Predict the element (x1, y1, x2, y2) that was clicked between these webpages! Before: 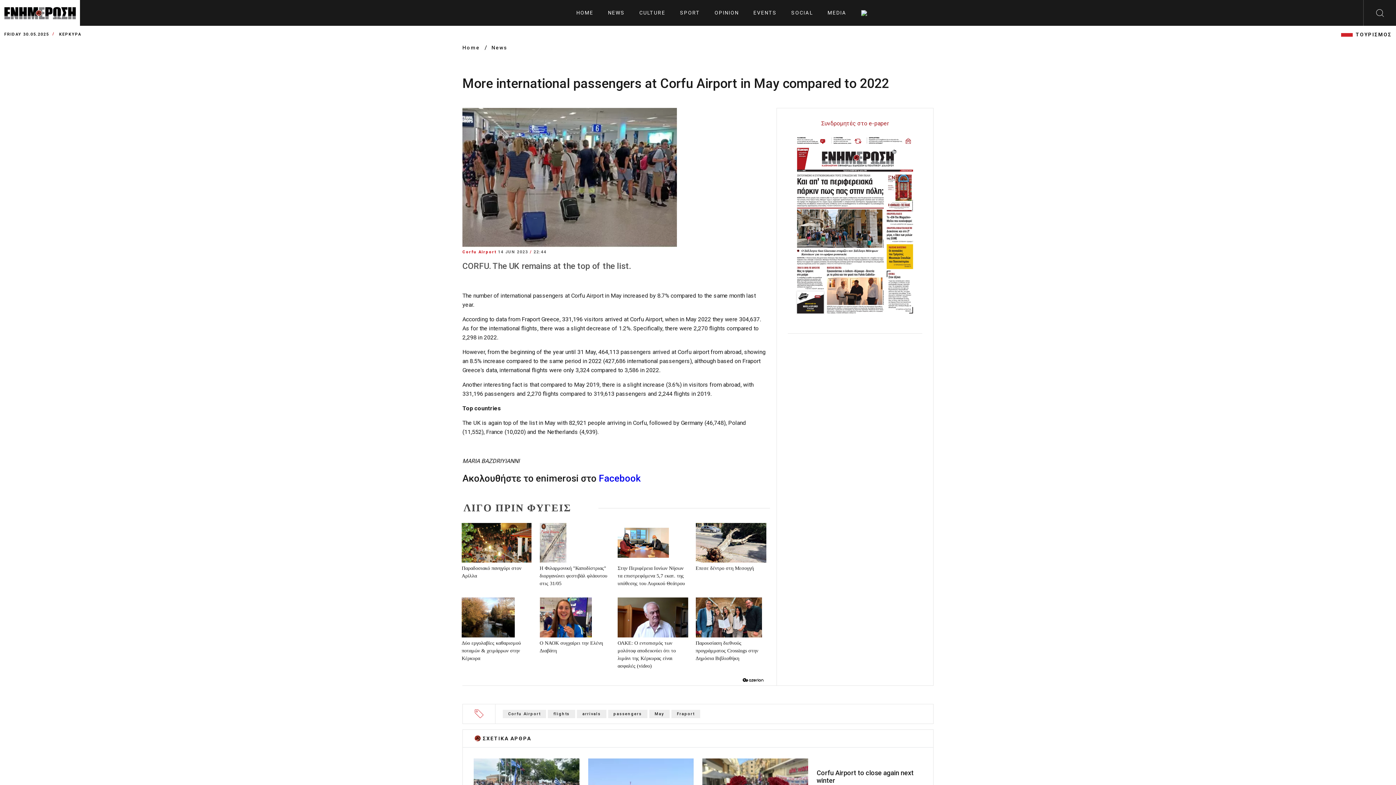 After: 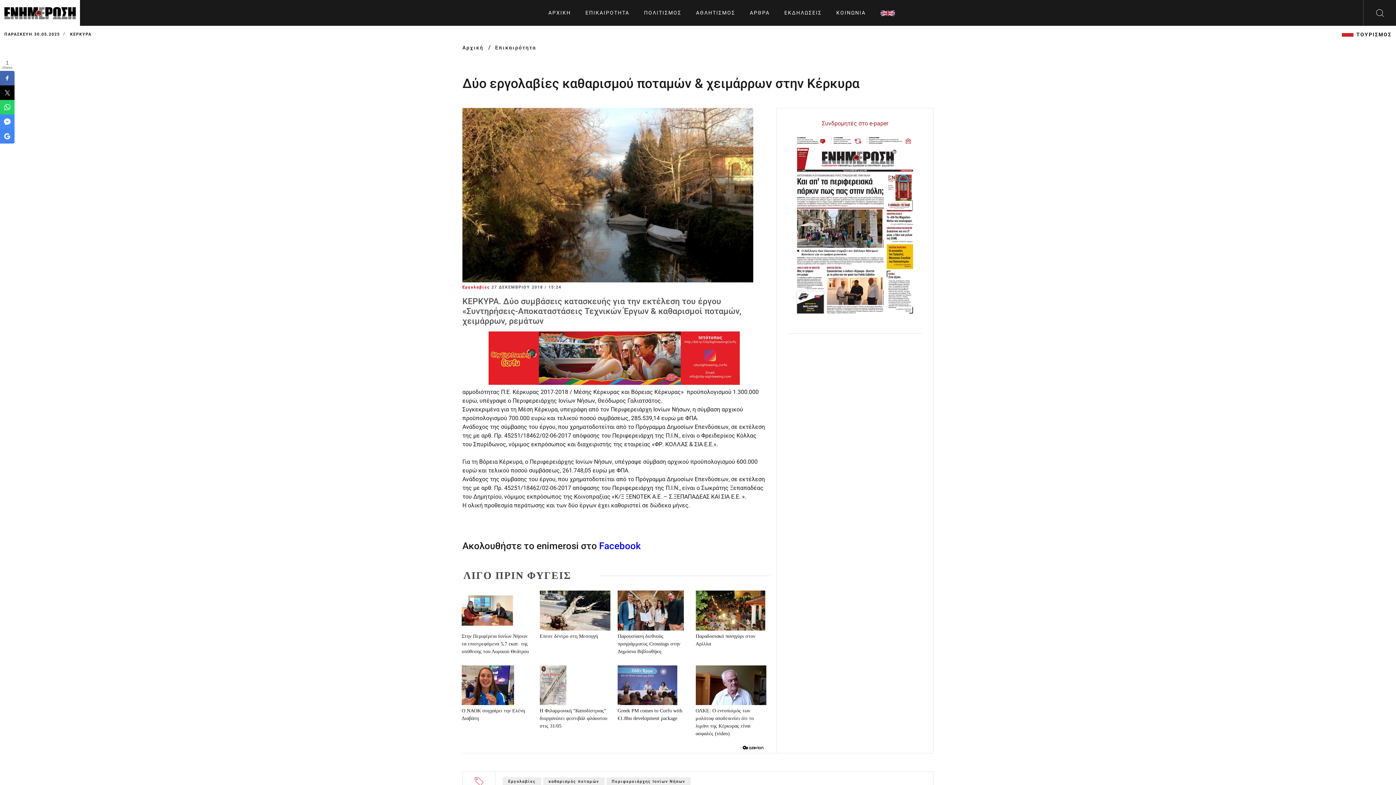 Action: bbox: (461, 597, 532, 662) label: Δύο εργολαβίες καθαρισμού ποταμών & χειμάρρων στην Κέρκυρα